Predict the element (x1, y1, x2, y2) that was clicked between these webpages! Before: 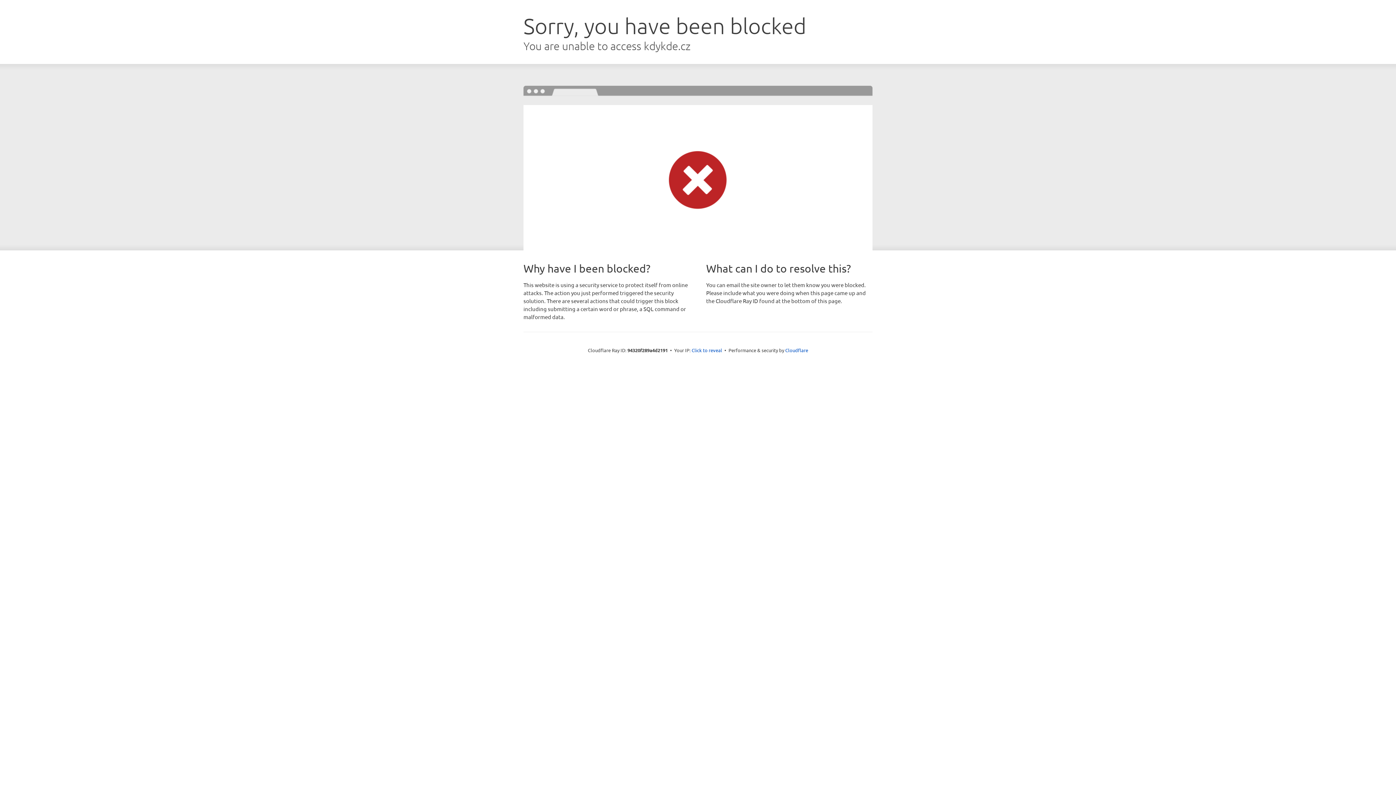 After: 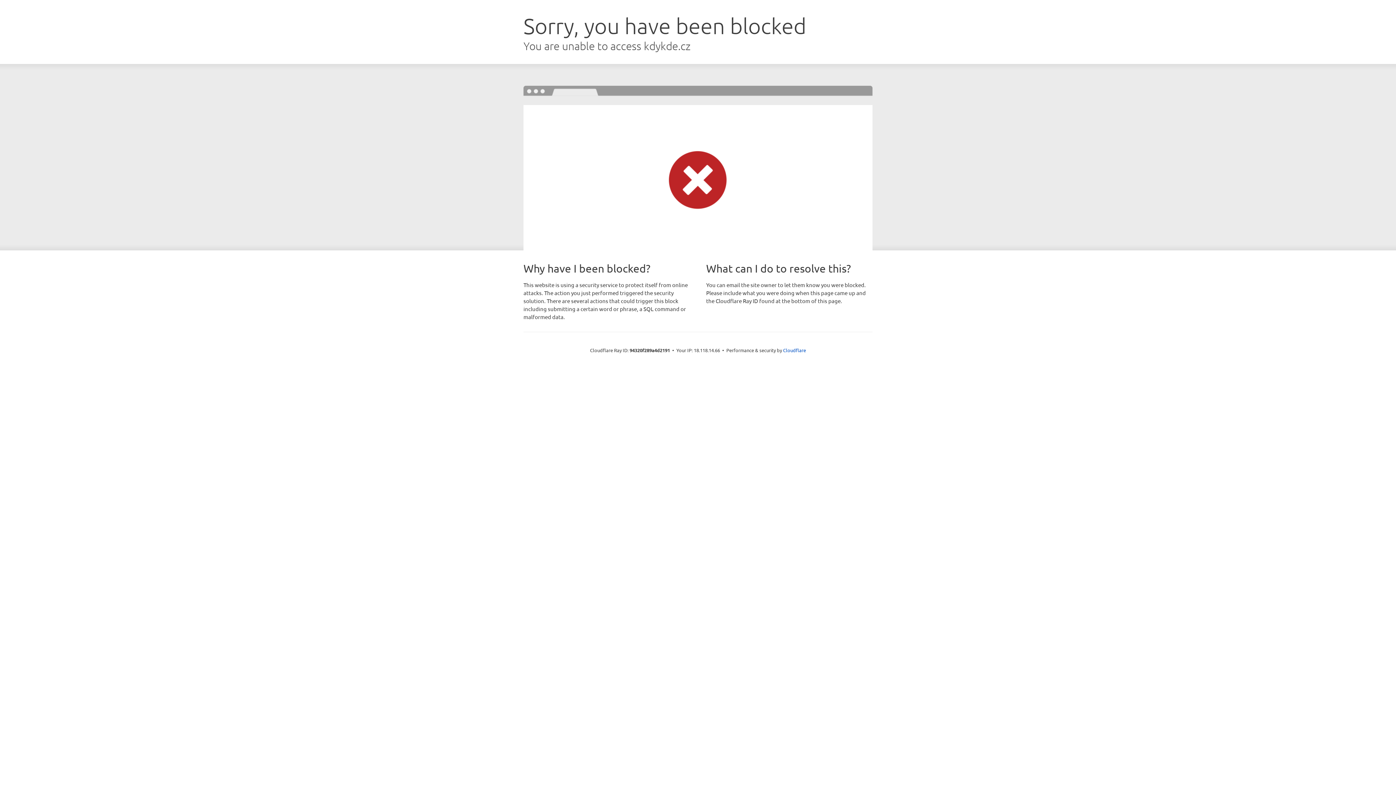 Action: bbox: (691, 346, 722, 353) label: Click to reveal